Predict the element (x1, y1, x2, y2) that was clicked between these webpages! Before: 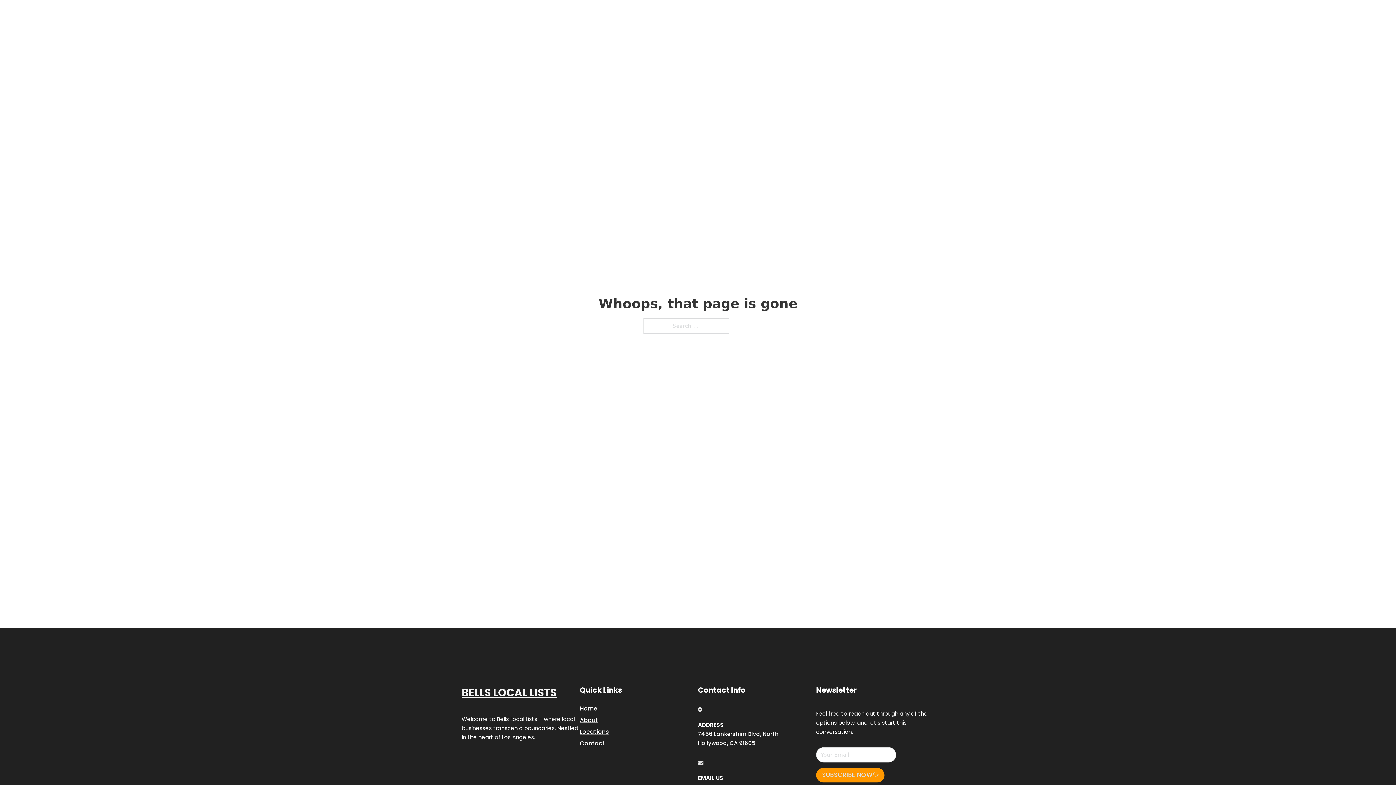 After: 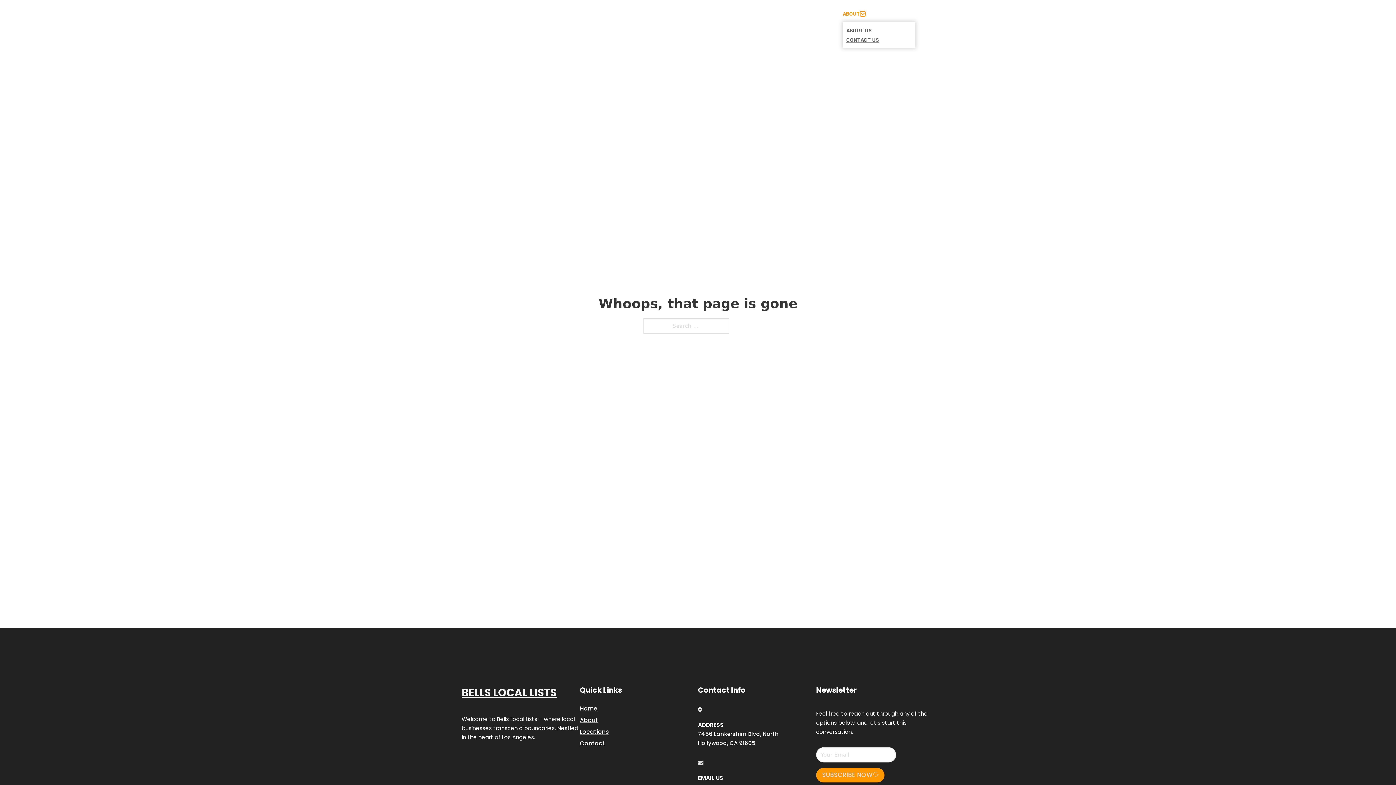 Action: label: Toggle dropdown bbox: (860, 11, 865, 16)